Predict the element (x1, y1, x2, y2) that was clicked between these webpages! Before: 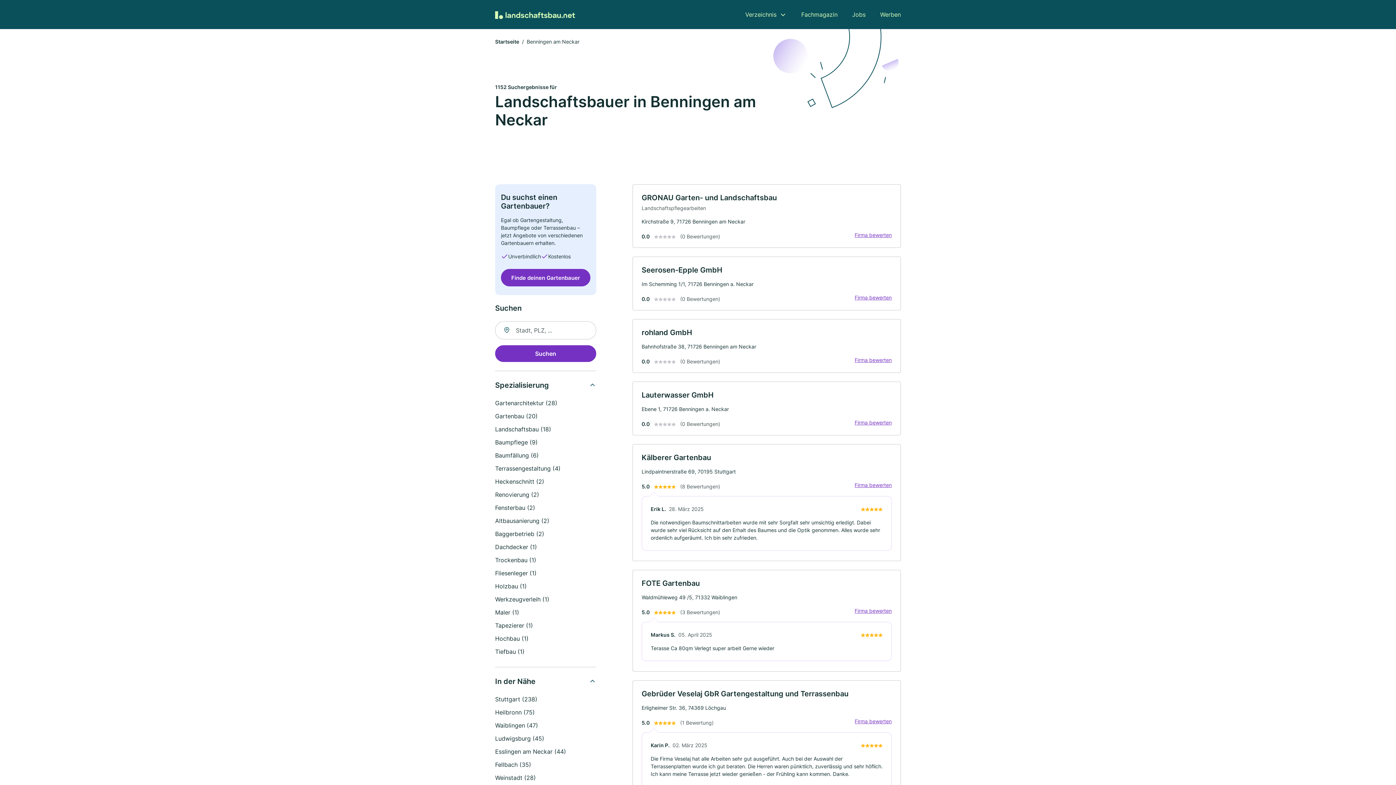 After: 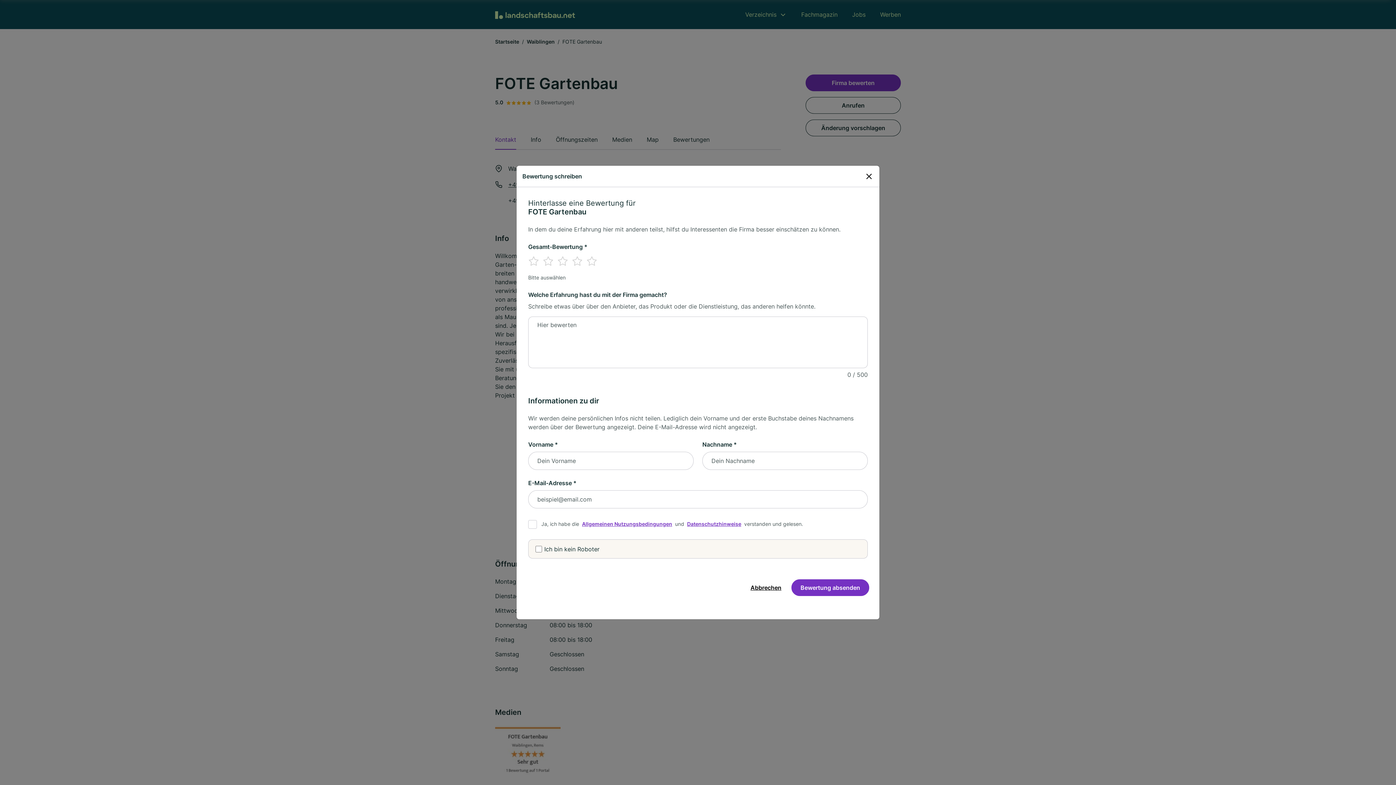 Action: label: Firma bewerten bbox: (850, 607, 896, 614)